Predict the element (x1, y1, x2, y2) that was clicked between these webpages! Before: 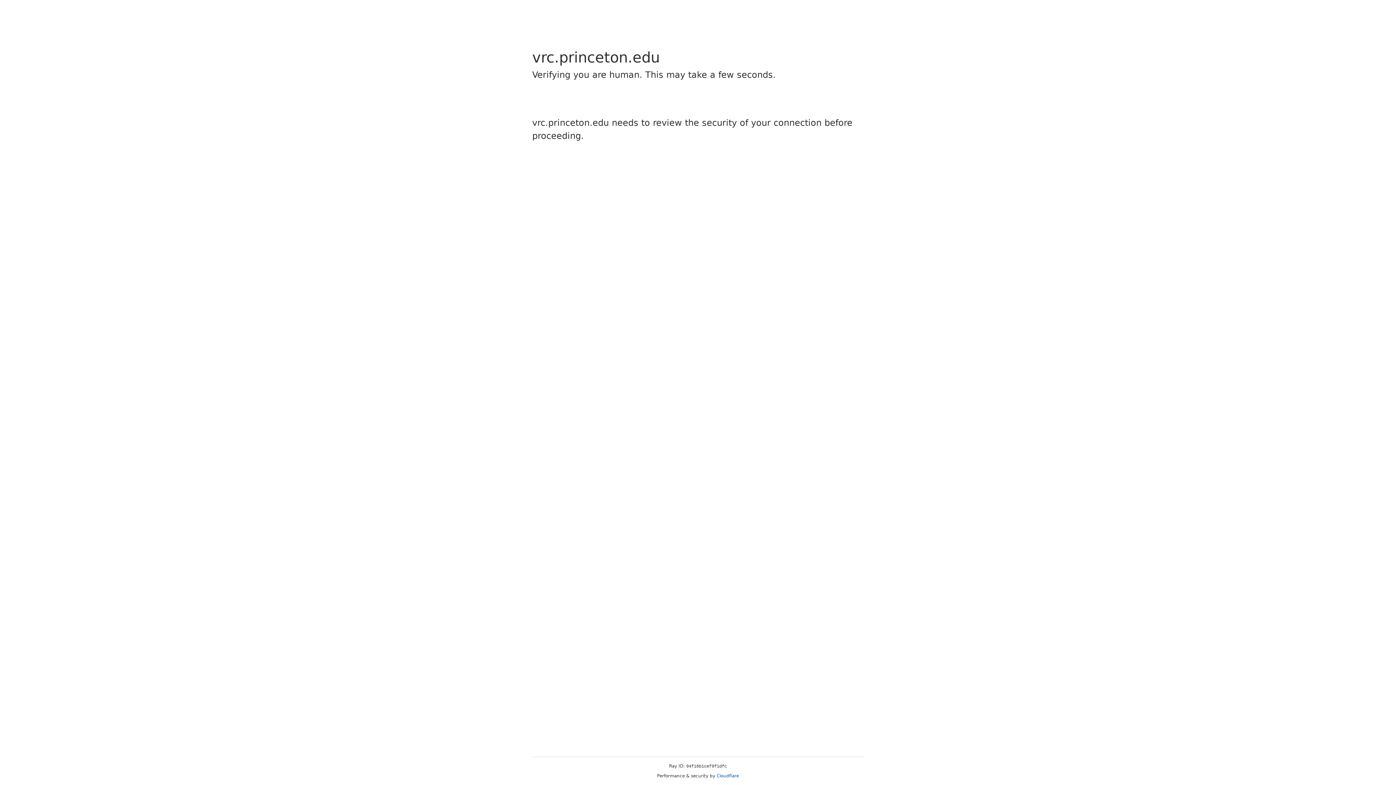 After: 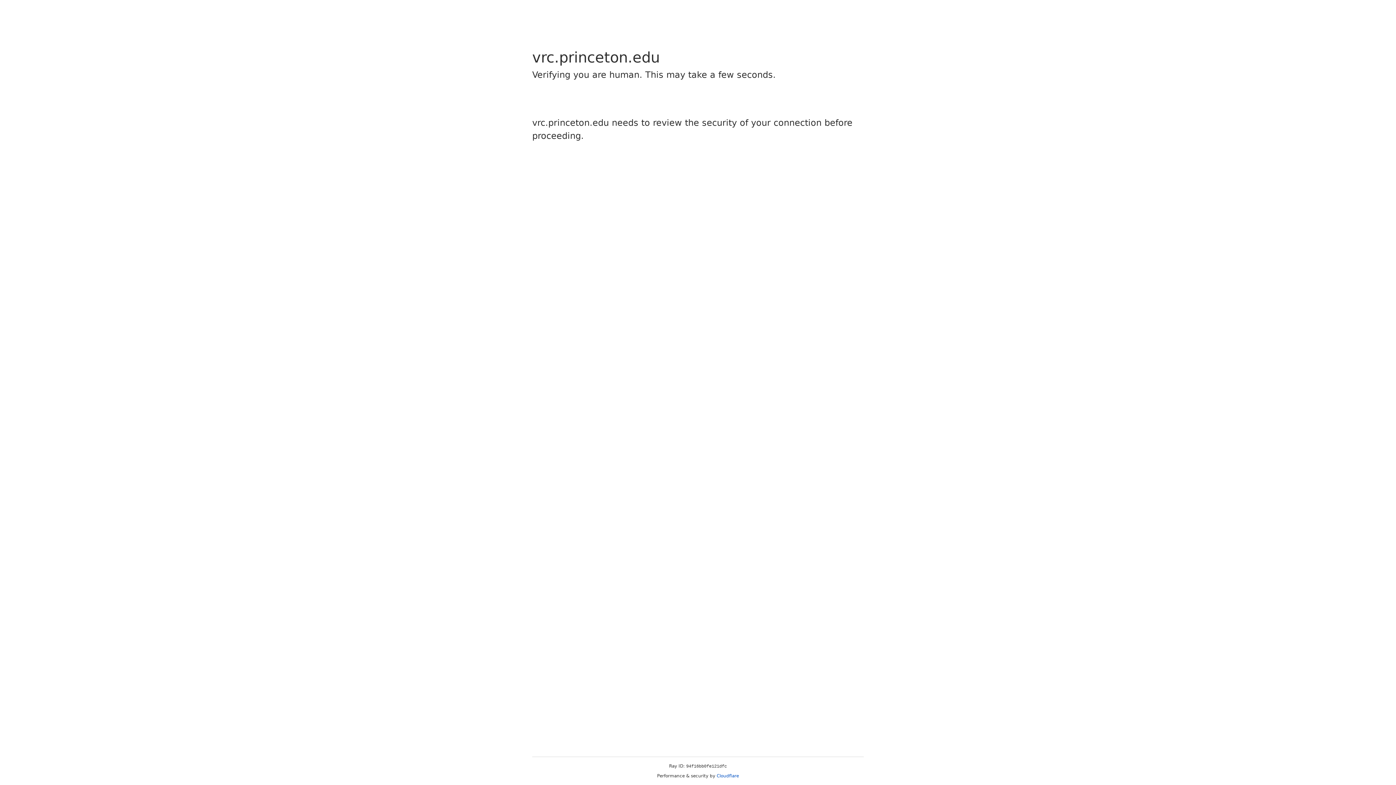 Action: label: Cloudflare bbox: (716, 773, 739, 778)